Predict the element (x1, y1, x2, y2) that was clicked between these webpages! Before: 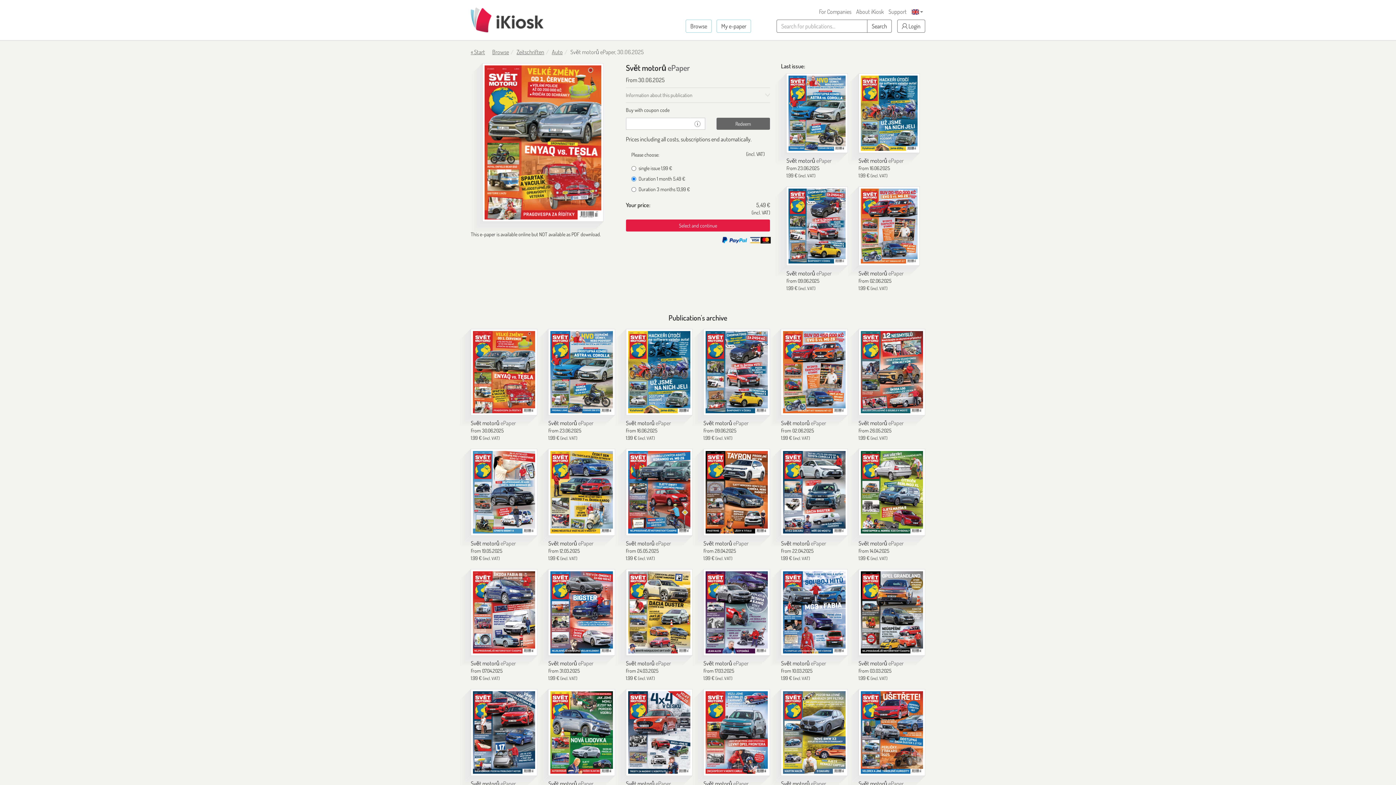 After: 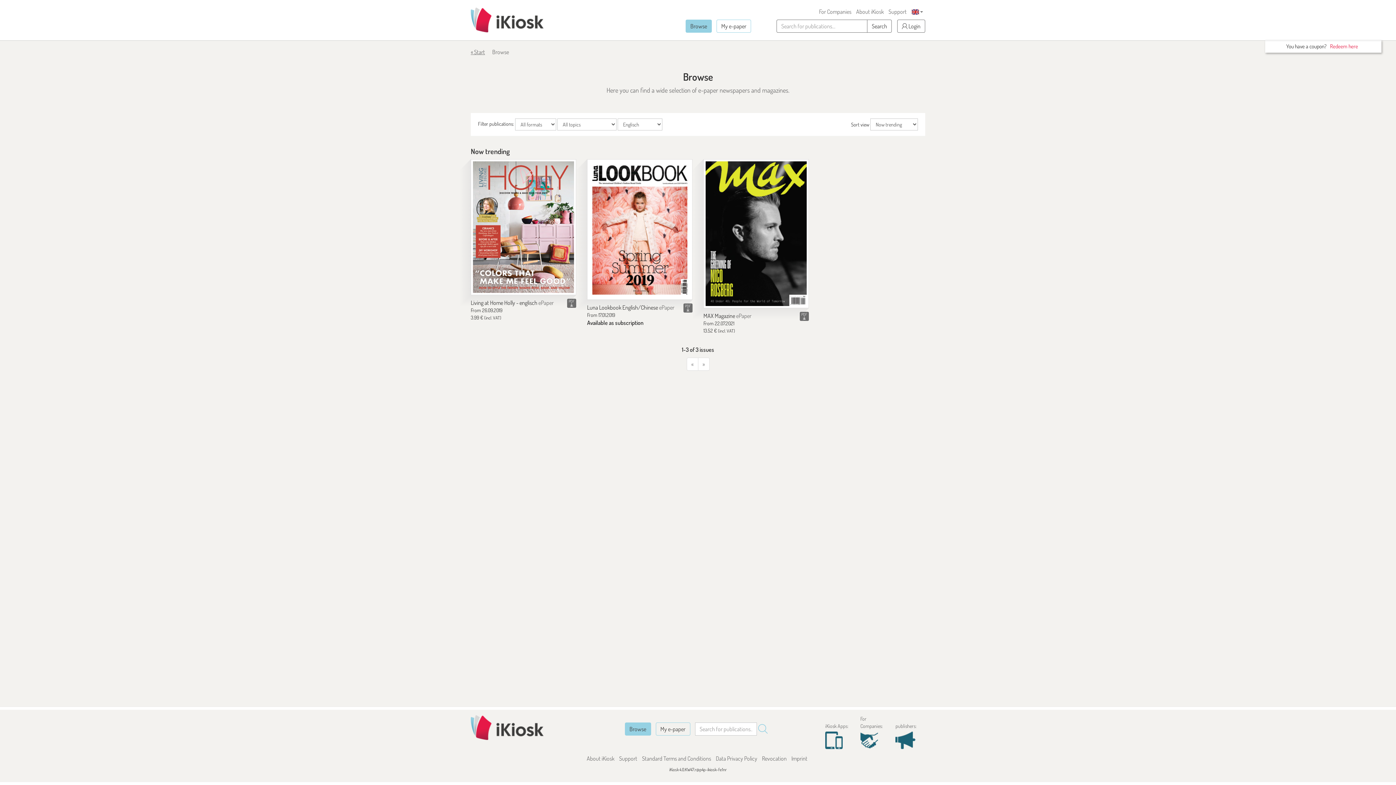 Action: label: Browse bbox: (685, 19, 712, 32)